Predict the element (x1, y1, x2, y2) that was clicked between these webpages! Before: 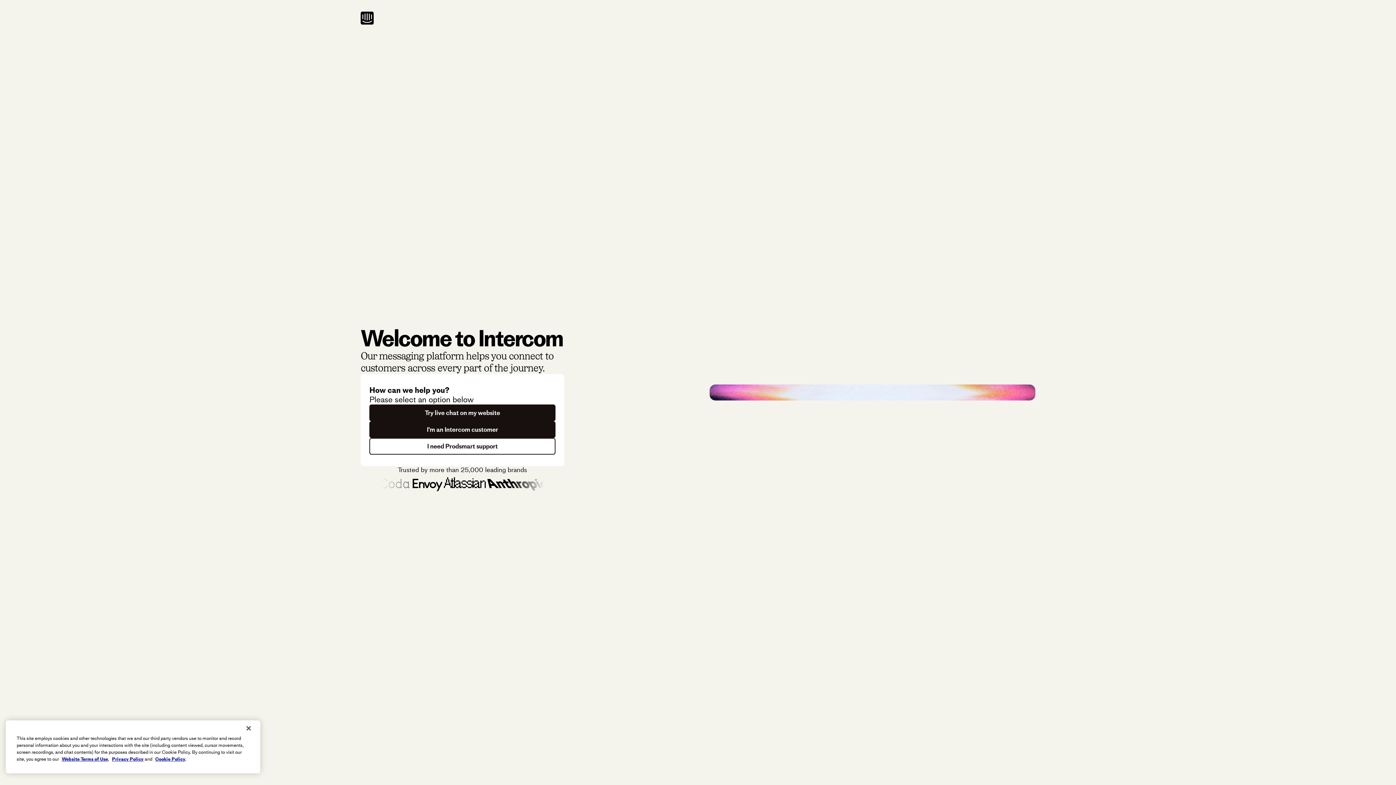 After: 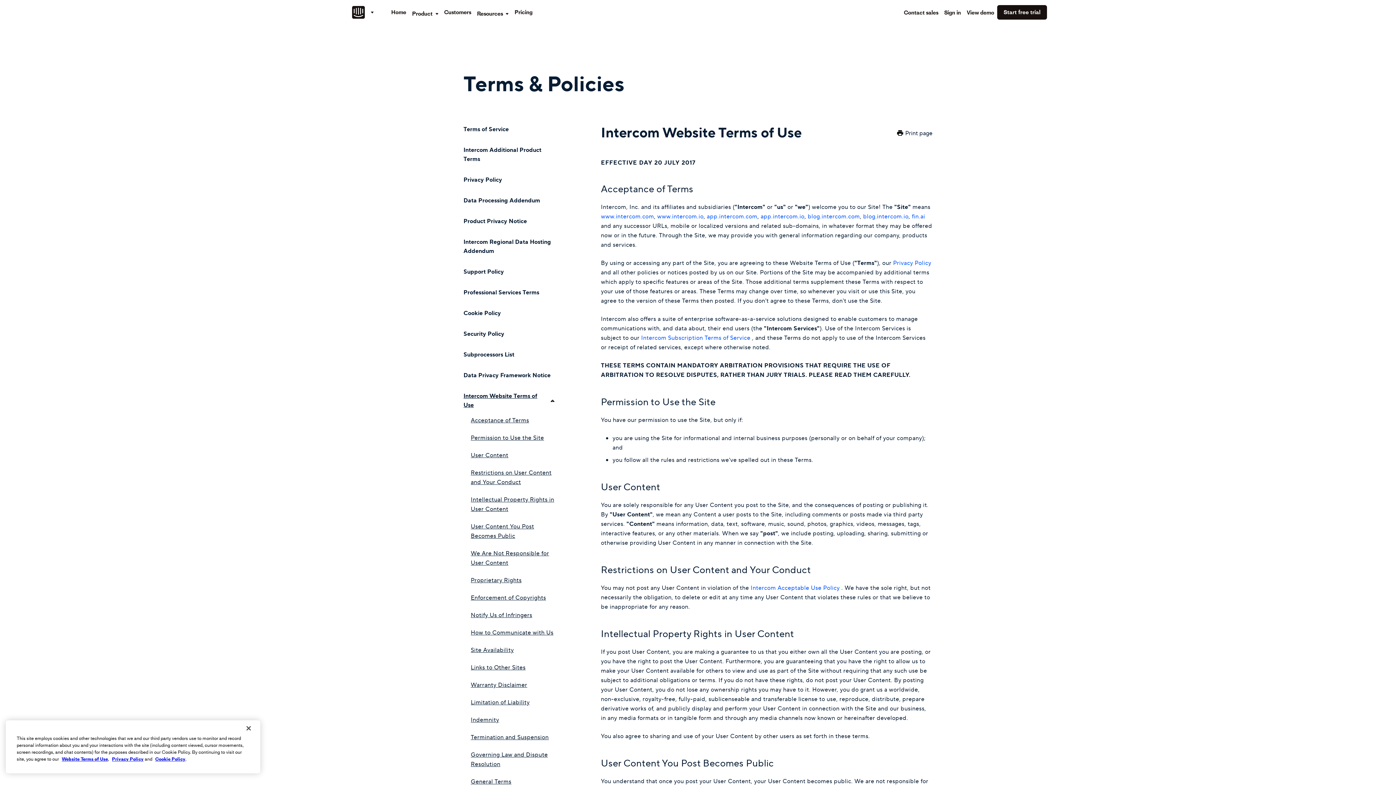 Action: label: Website Terms of Use bbox: (61, 756, 108, 762)